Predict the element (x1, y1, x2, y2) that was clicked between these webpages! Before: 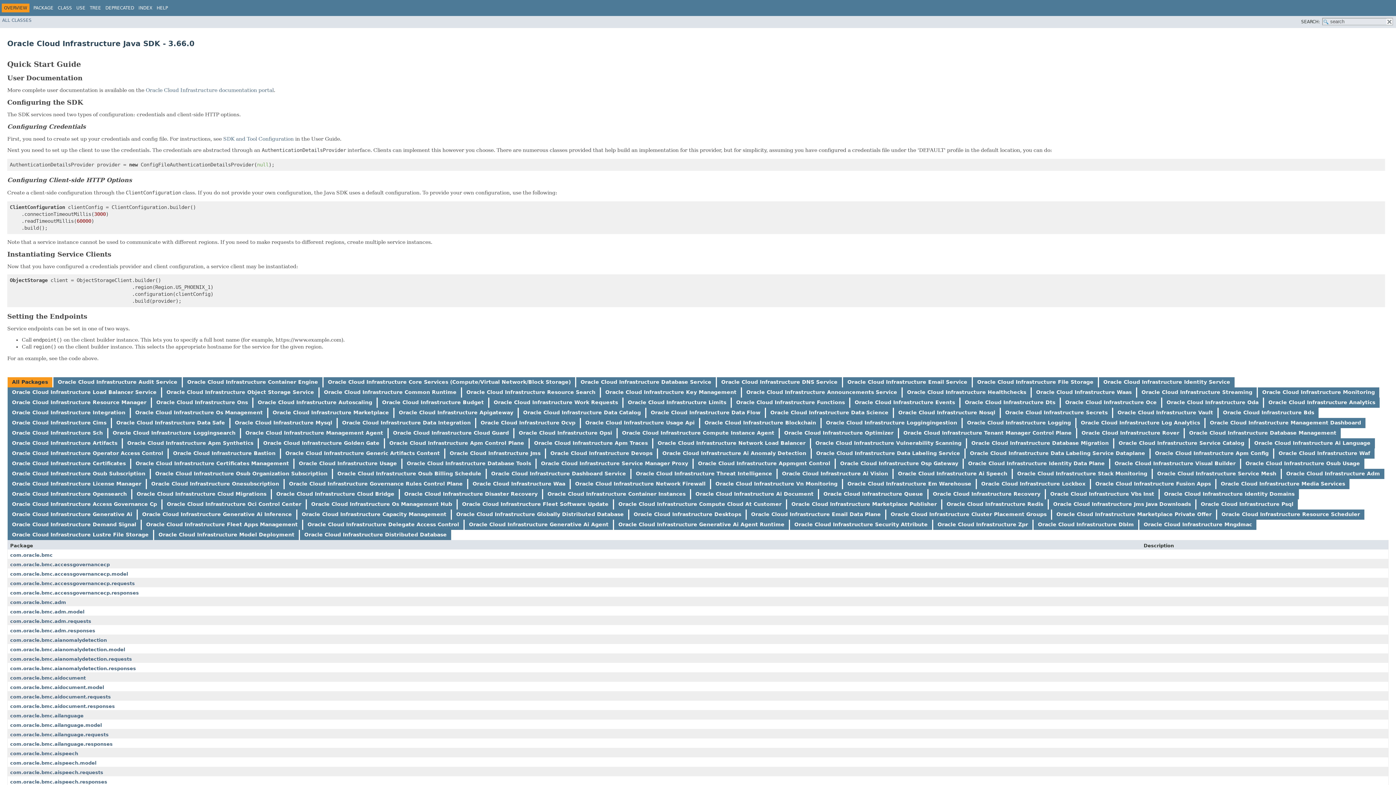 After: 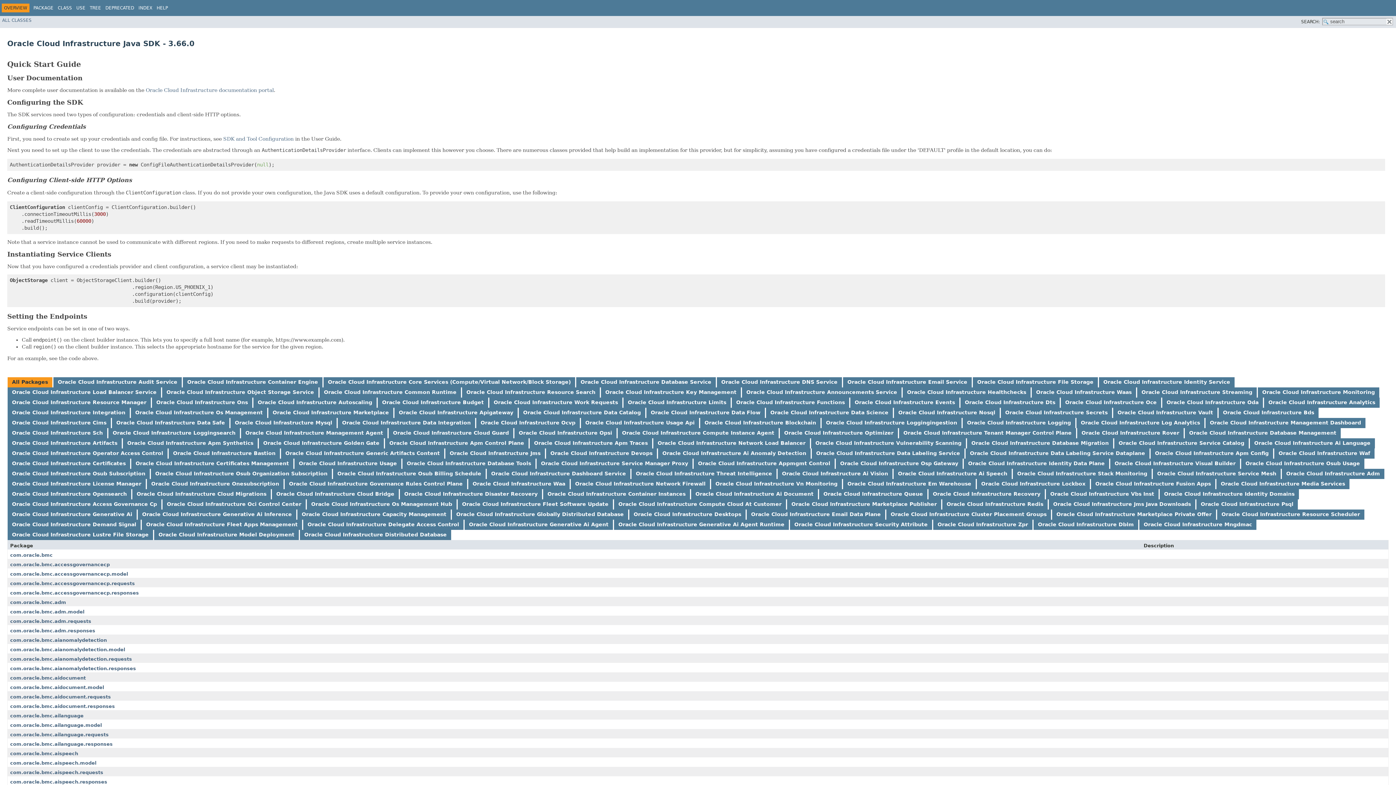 Action: bbox: (257, 399, 372, 405) label: Oracle Cloud Infrastructure Autoscaling